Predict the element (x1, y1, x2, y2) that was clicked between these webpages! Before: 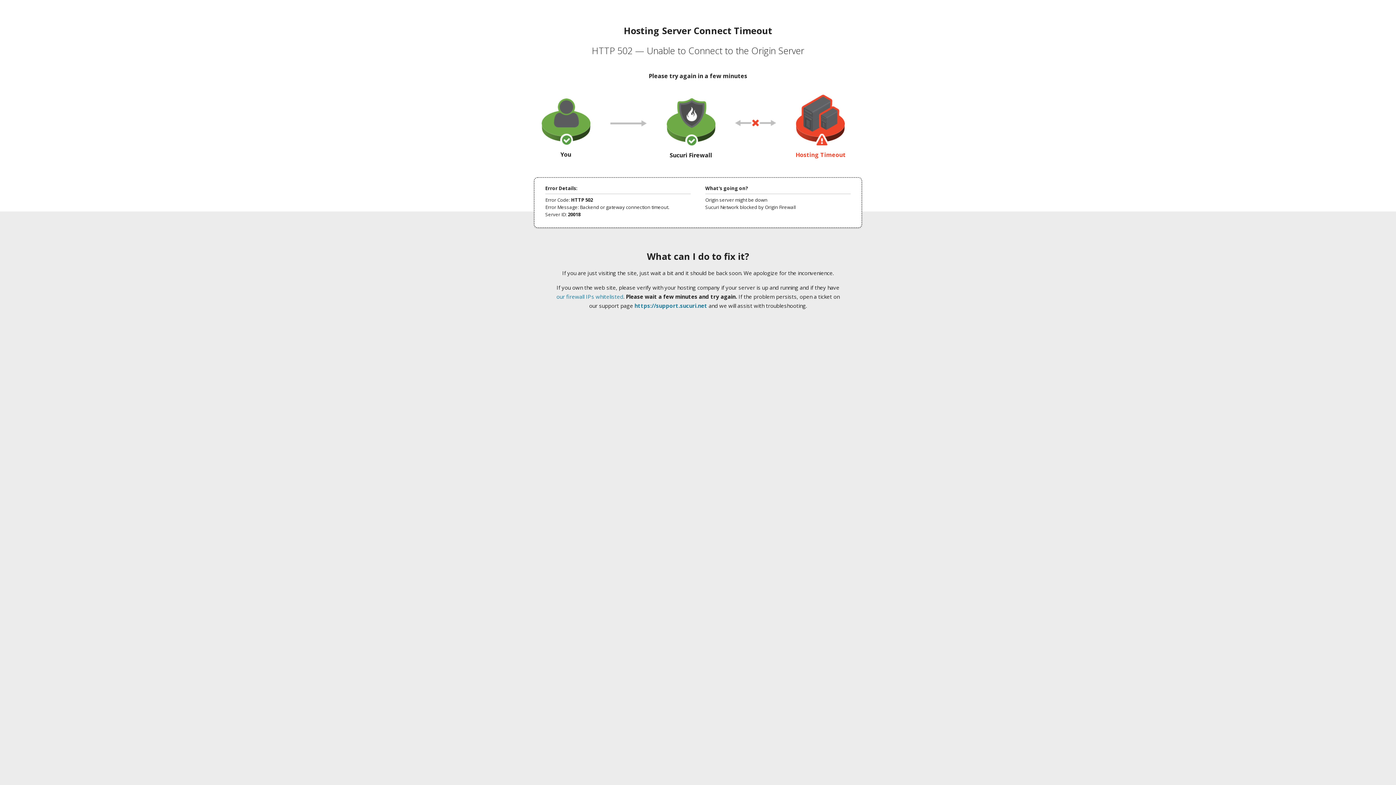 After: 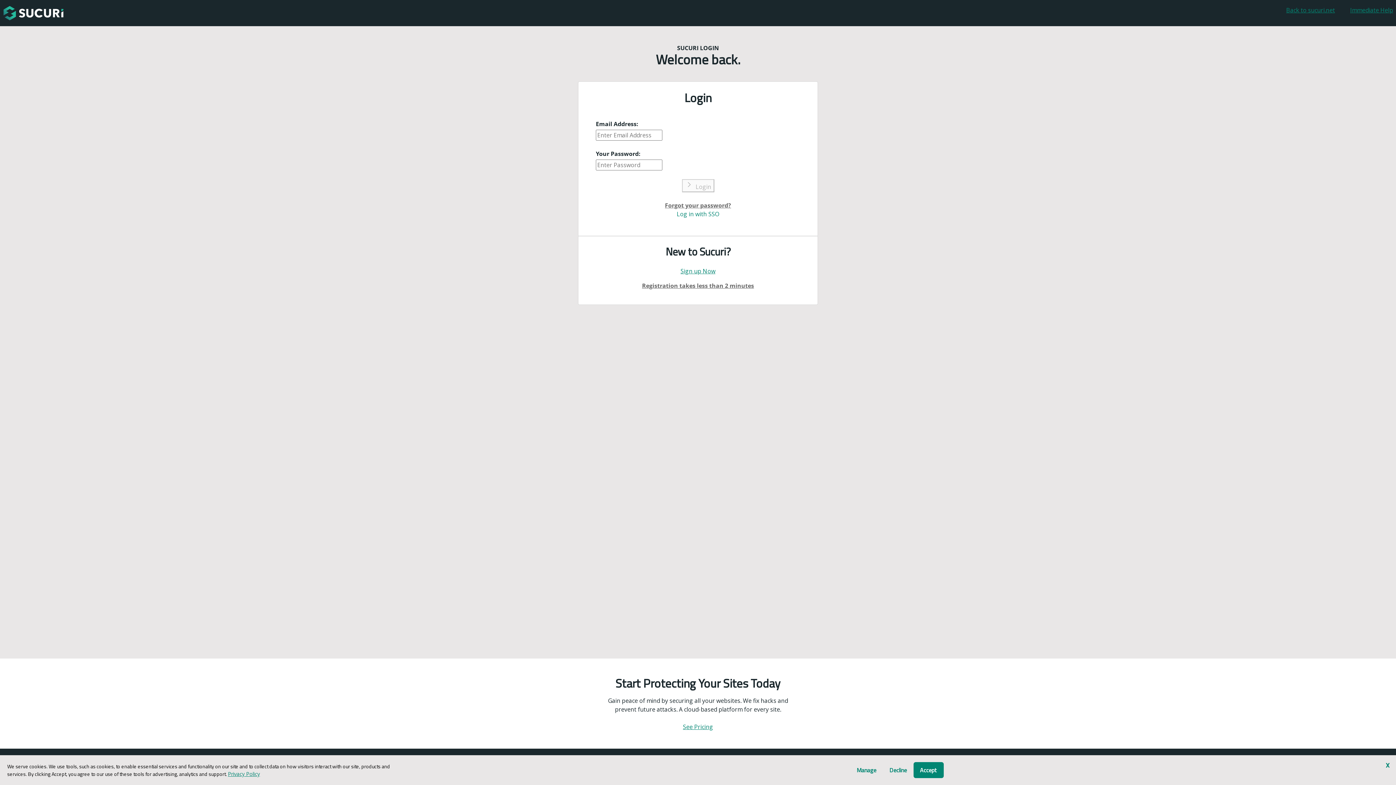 Action: label: https://support.sucuri.net bbox: (634, 302, 707, 309)